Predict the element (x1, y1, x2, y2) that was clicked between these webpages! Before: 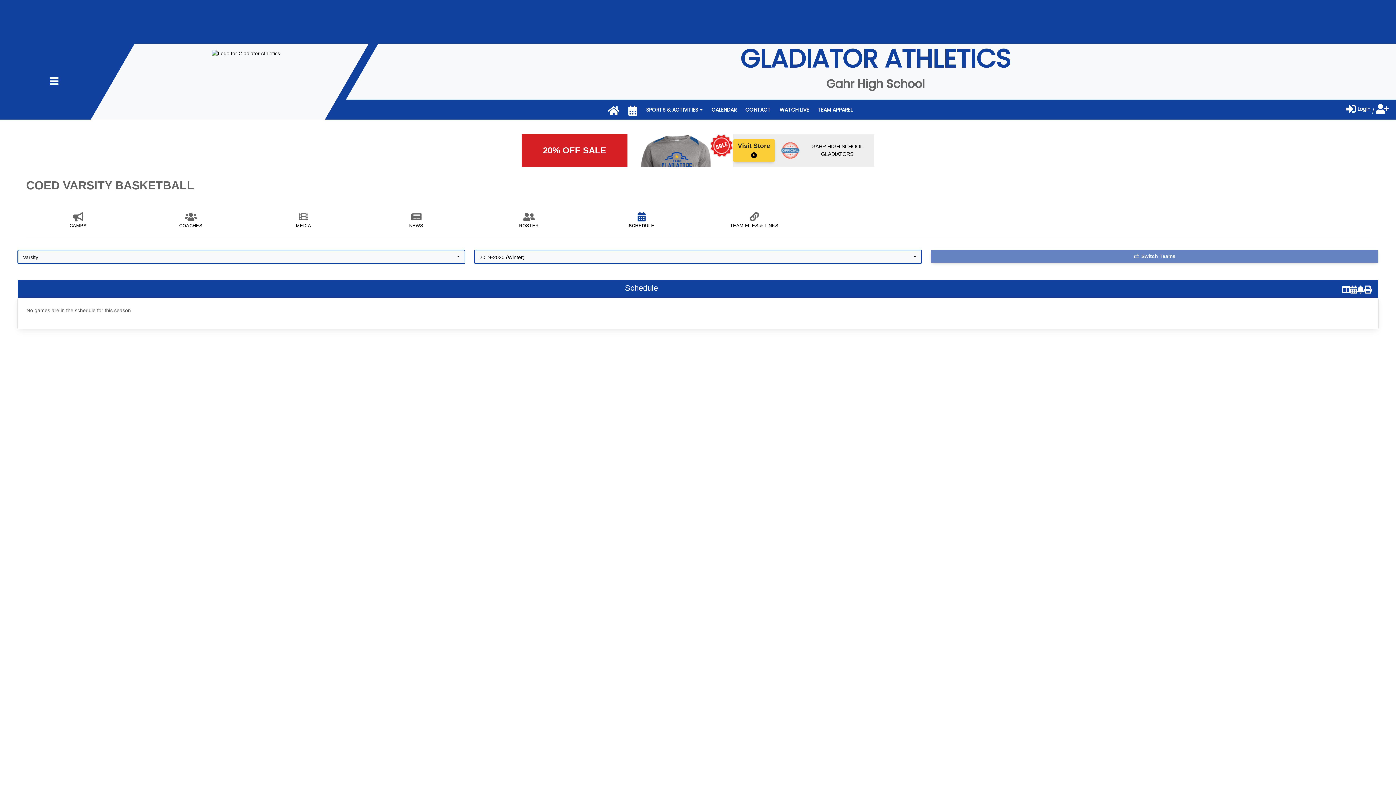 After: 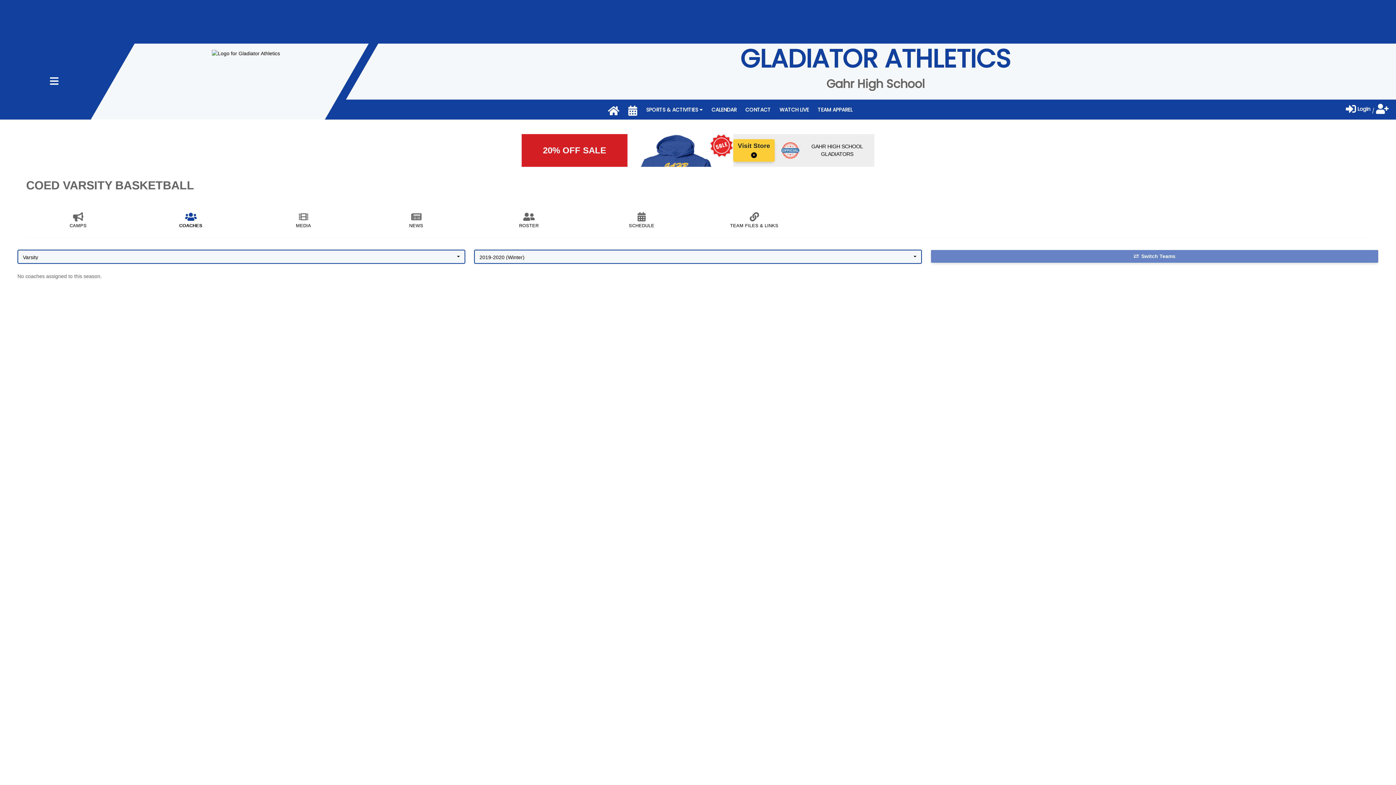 Action: bbox: (138, 216, 242, 229) label: COACHES